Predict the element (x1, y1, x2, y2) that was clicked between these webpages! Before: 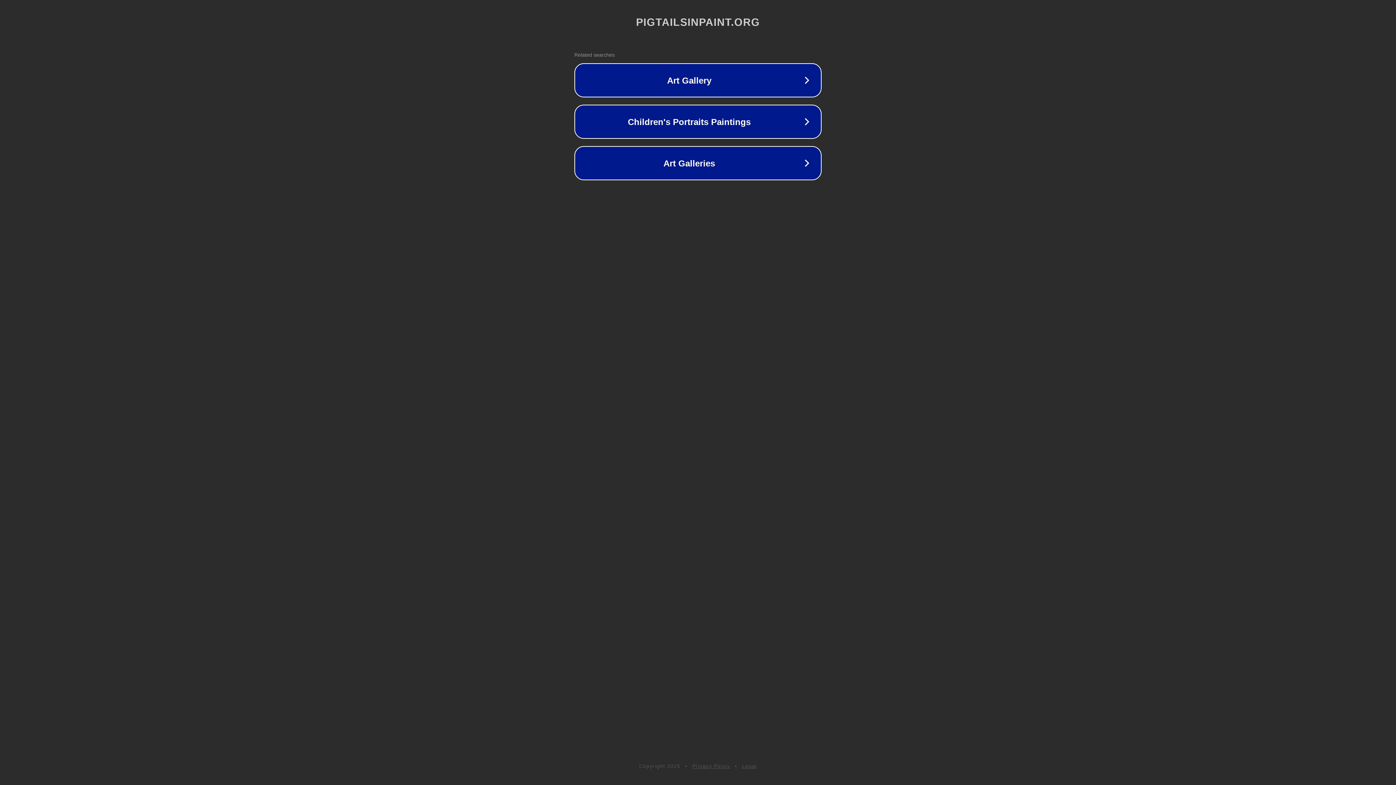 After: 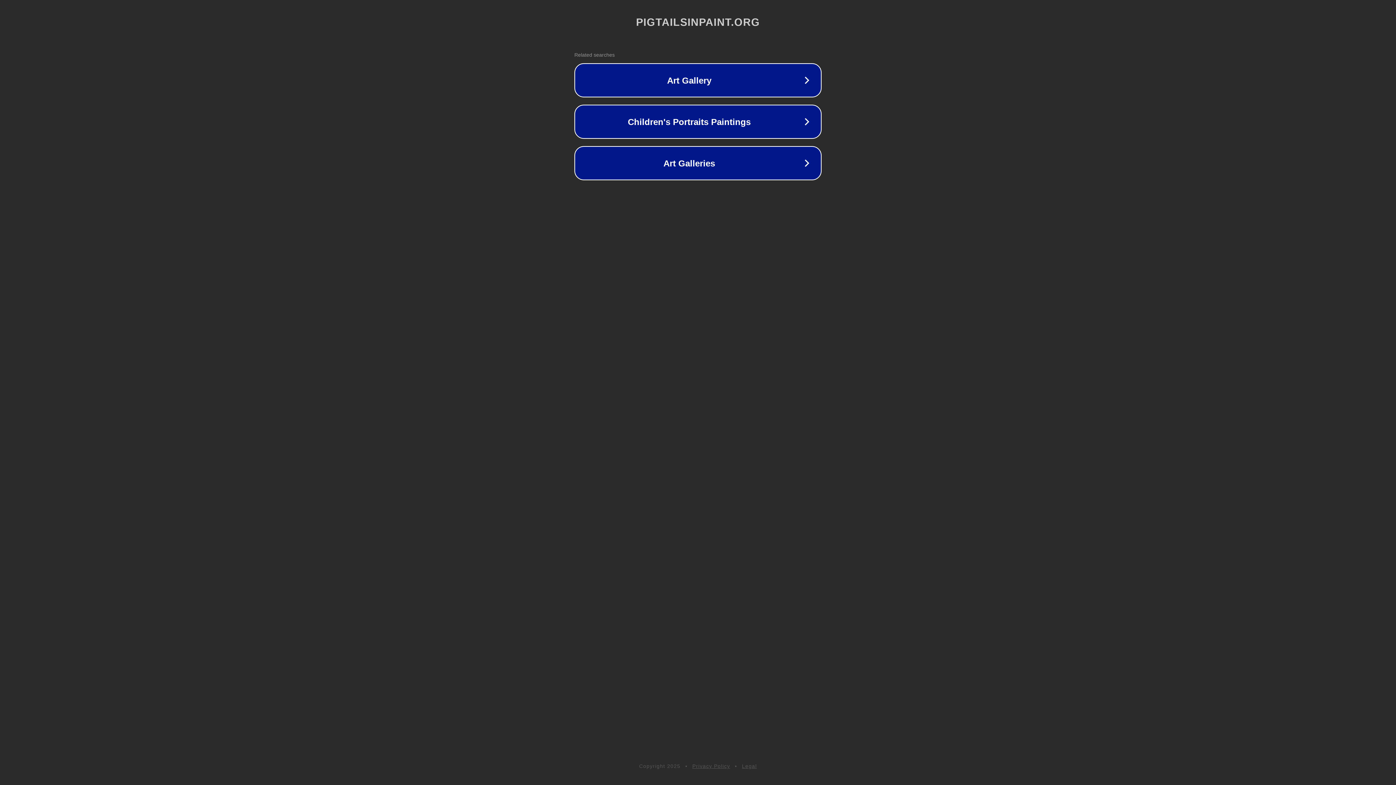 Action: bbox: (692, 763, 730, 769) label: Privacy Policy